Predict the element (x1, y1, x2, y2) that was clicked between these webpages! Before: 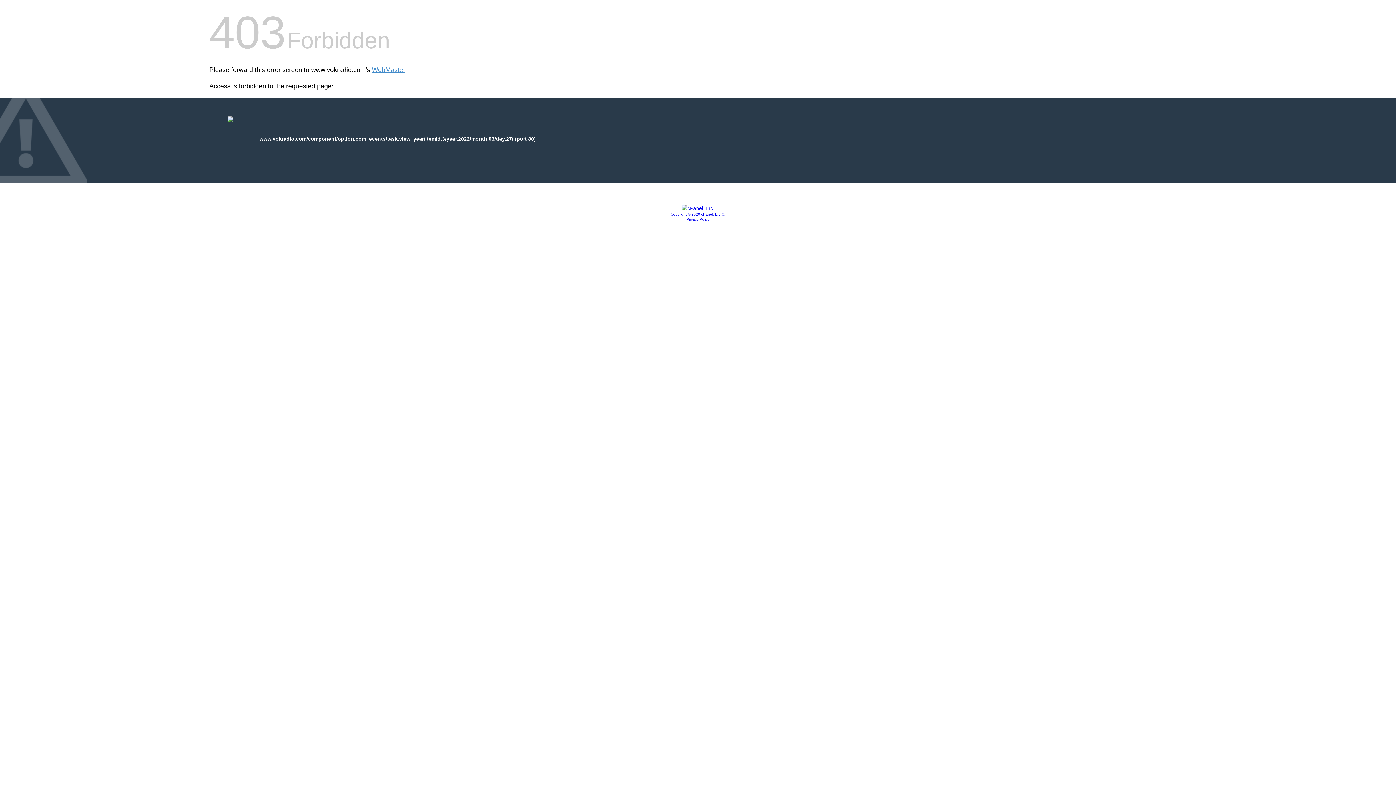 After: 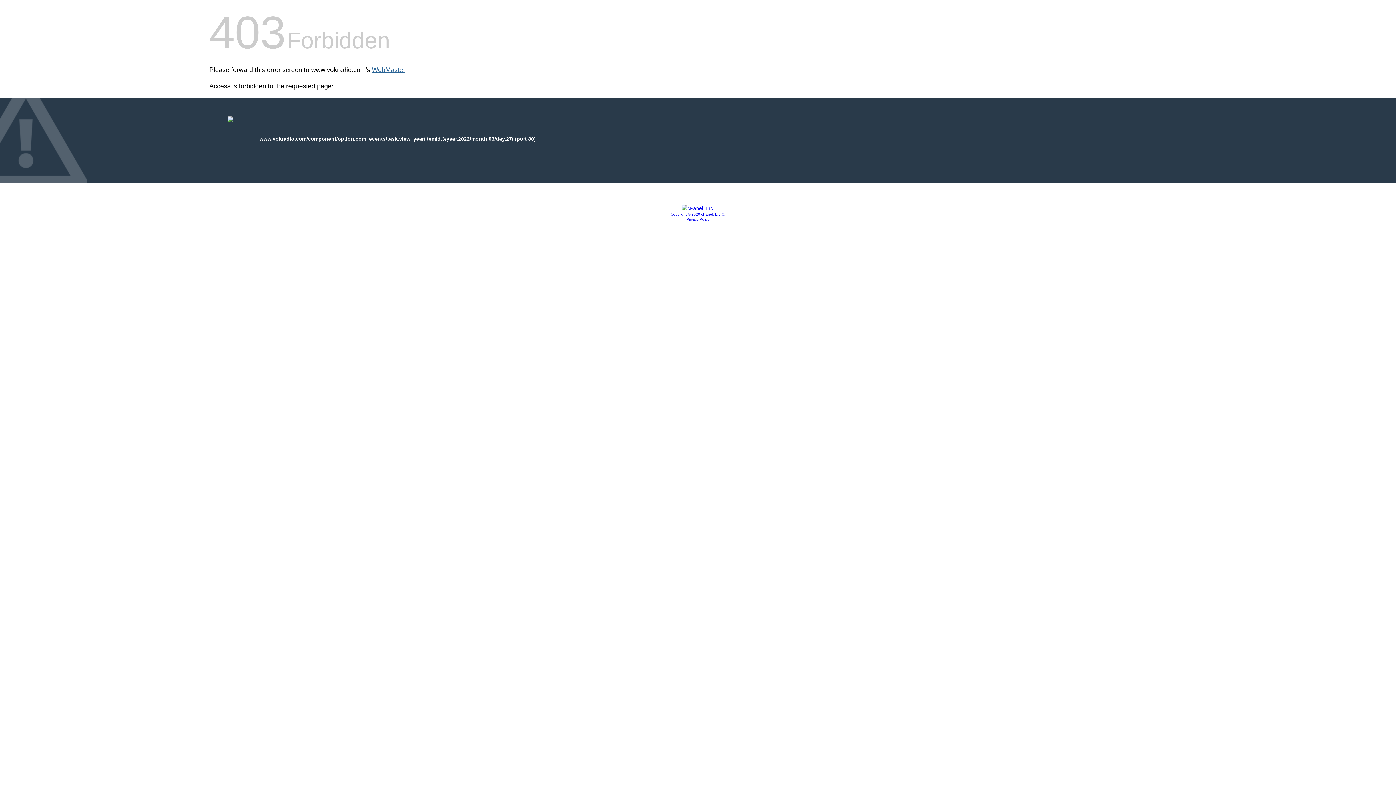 Action: bbox: (372, 66, 405, 73) label: WebMaster